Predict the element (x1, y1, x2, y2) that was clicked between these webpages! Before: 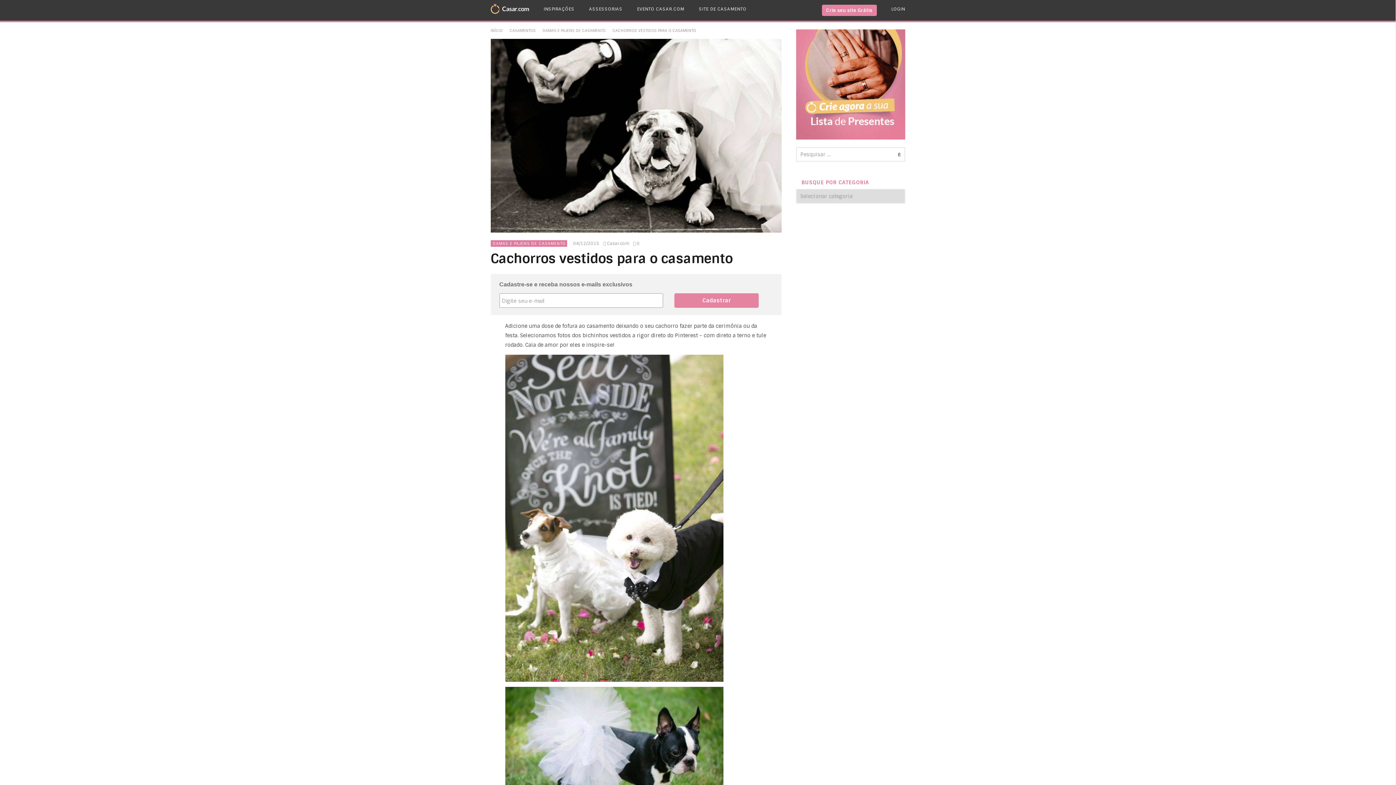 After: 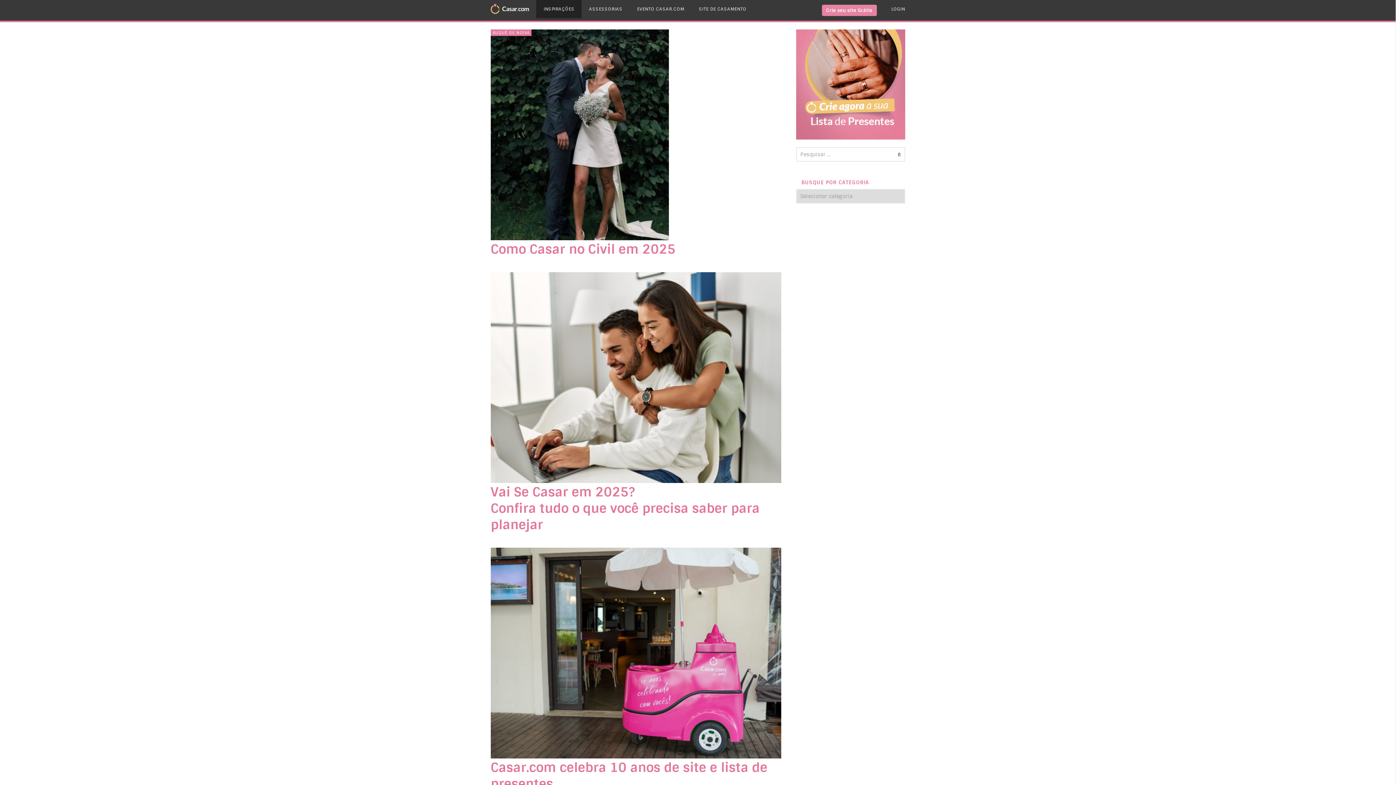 Action: bbox: (603, 240, 631, 246) label: Casar.com